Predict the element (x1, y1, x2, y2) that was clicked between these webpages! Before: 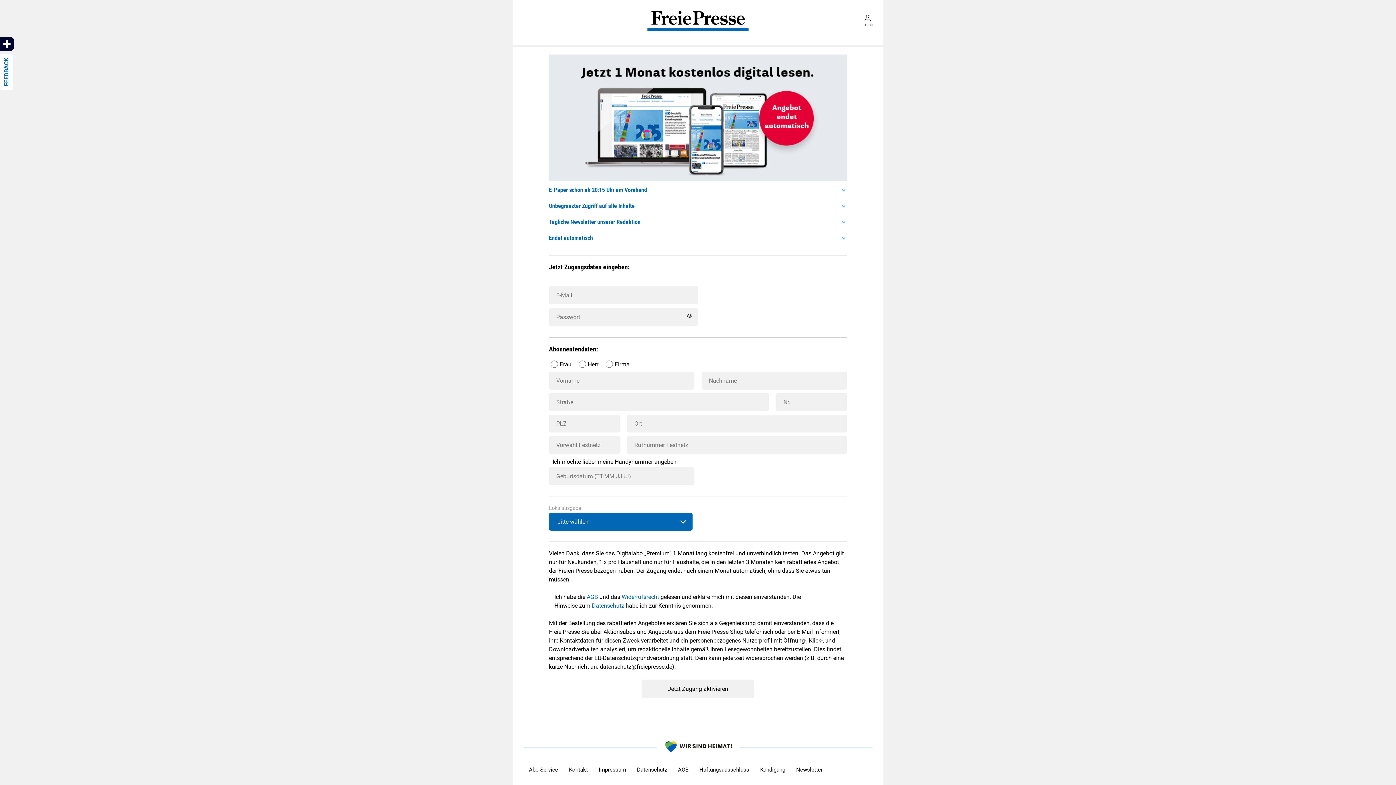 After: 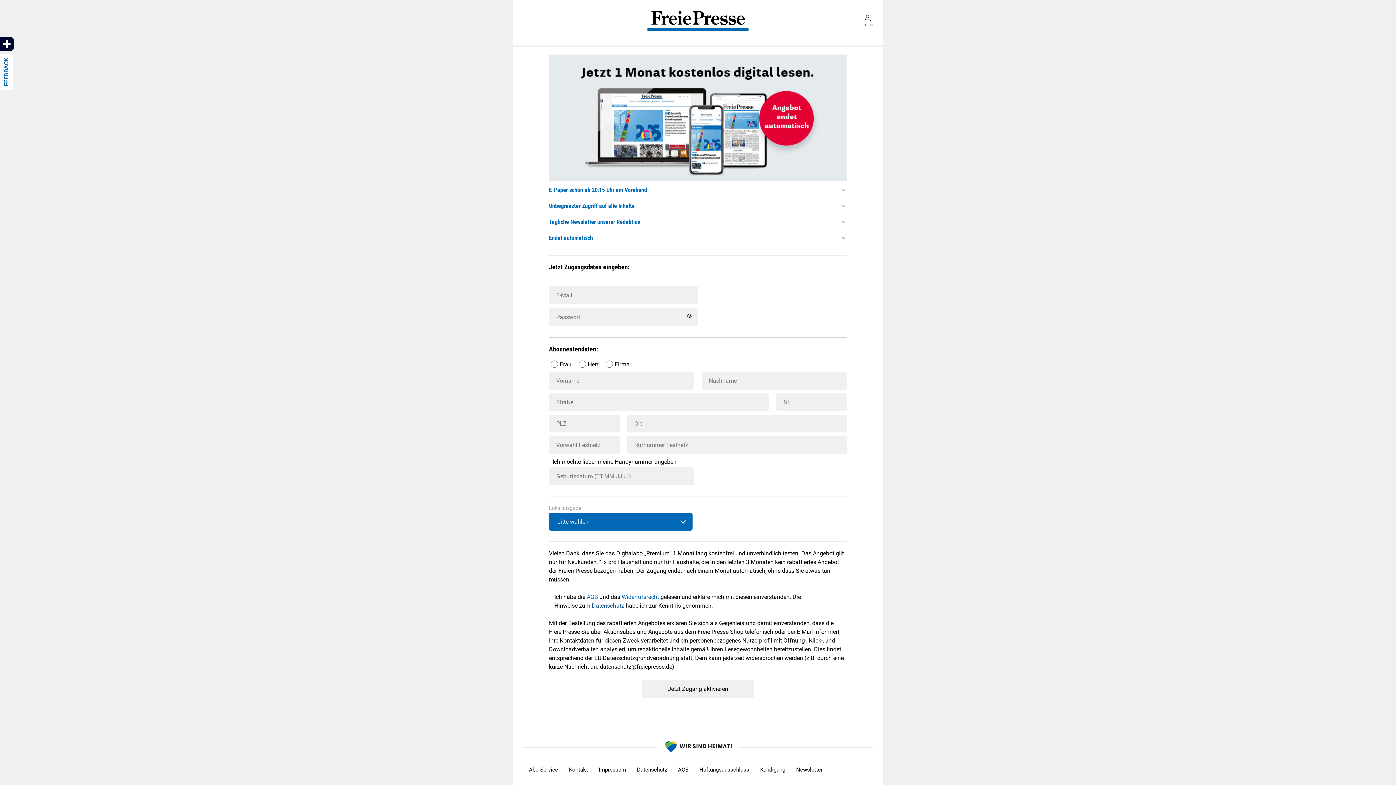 Action: bbox: (592, 602, 624, 609) label: Datenschutz